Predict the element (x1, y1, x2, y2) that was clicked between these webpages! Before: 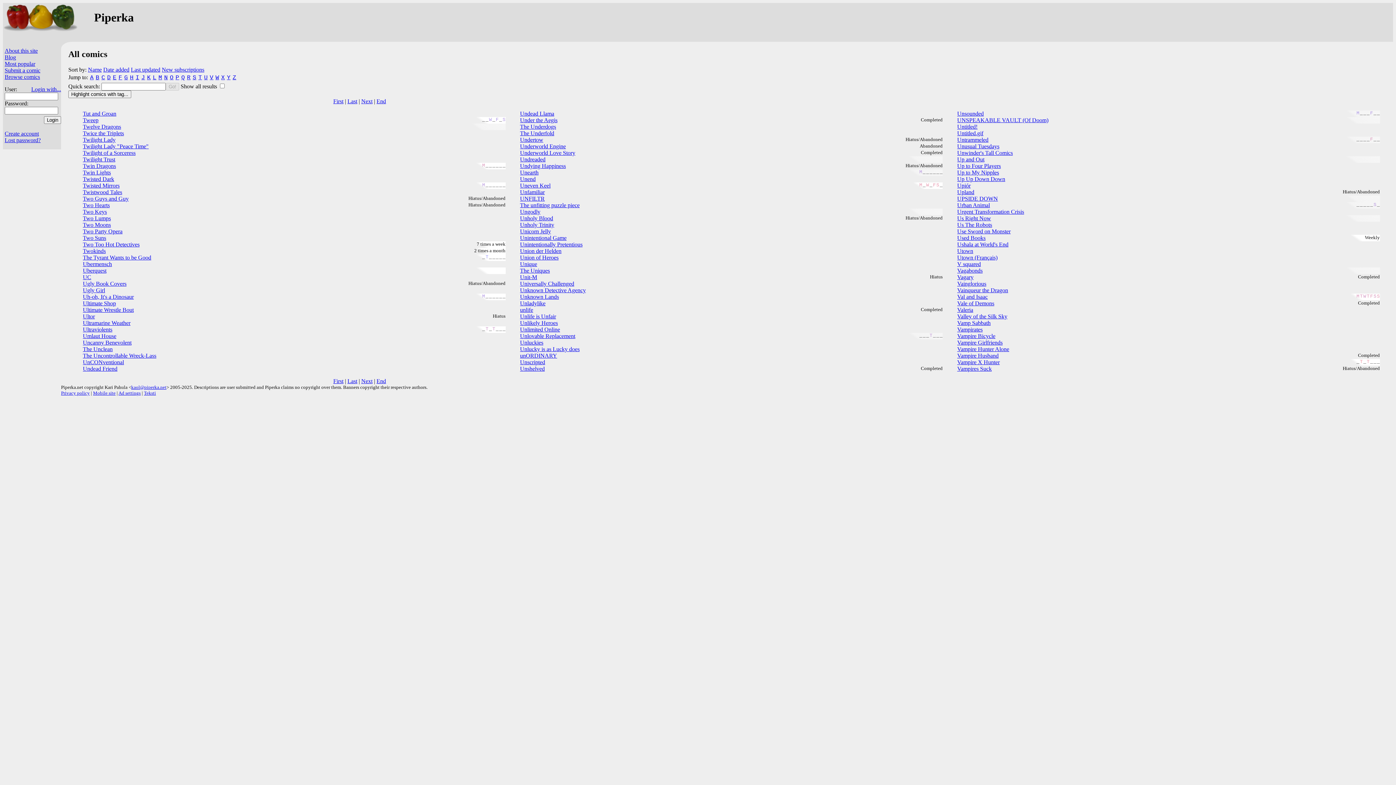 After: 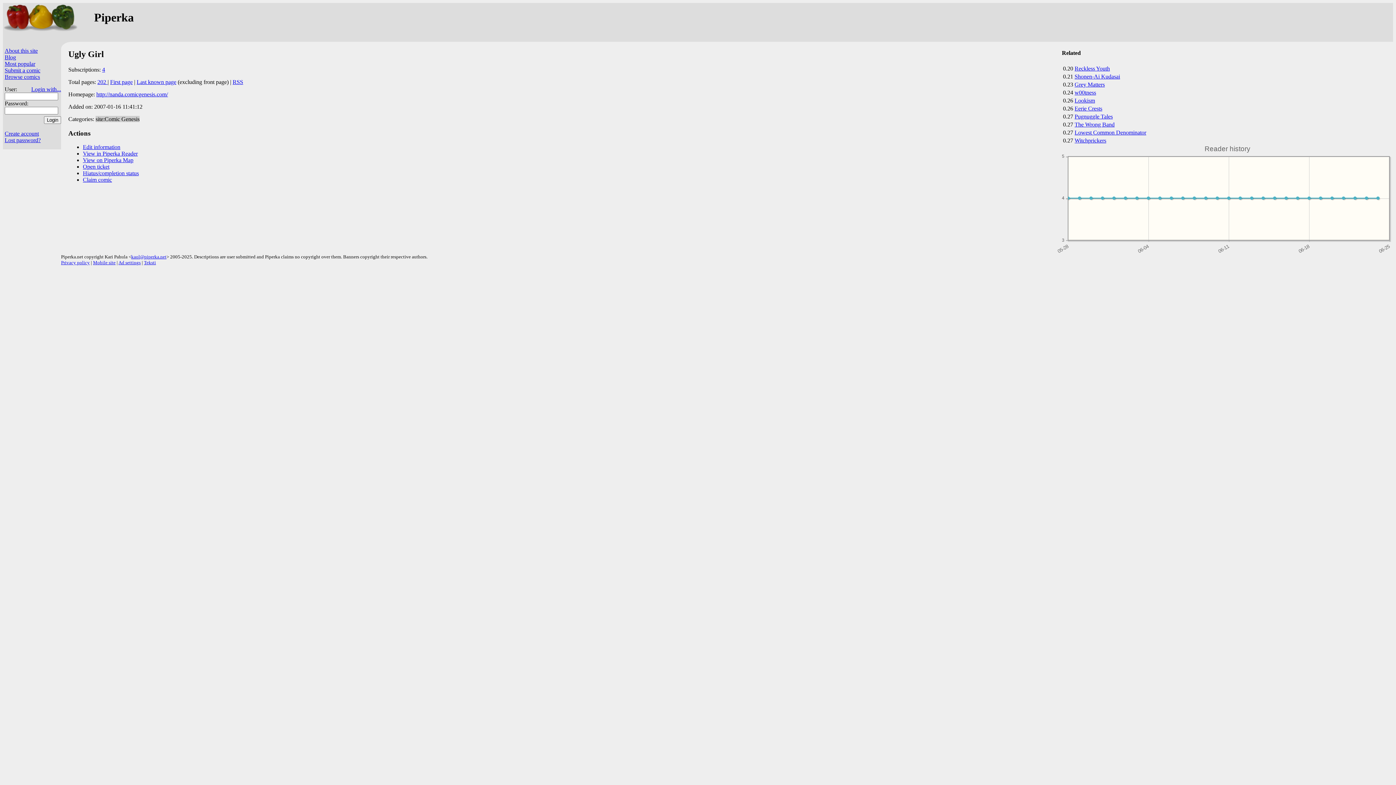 Action: label: Ugly Girl bbox: (82, 287, 105, 293)